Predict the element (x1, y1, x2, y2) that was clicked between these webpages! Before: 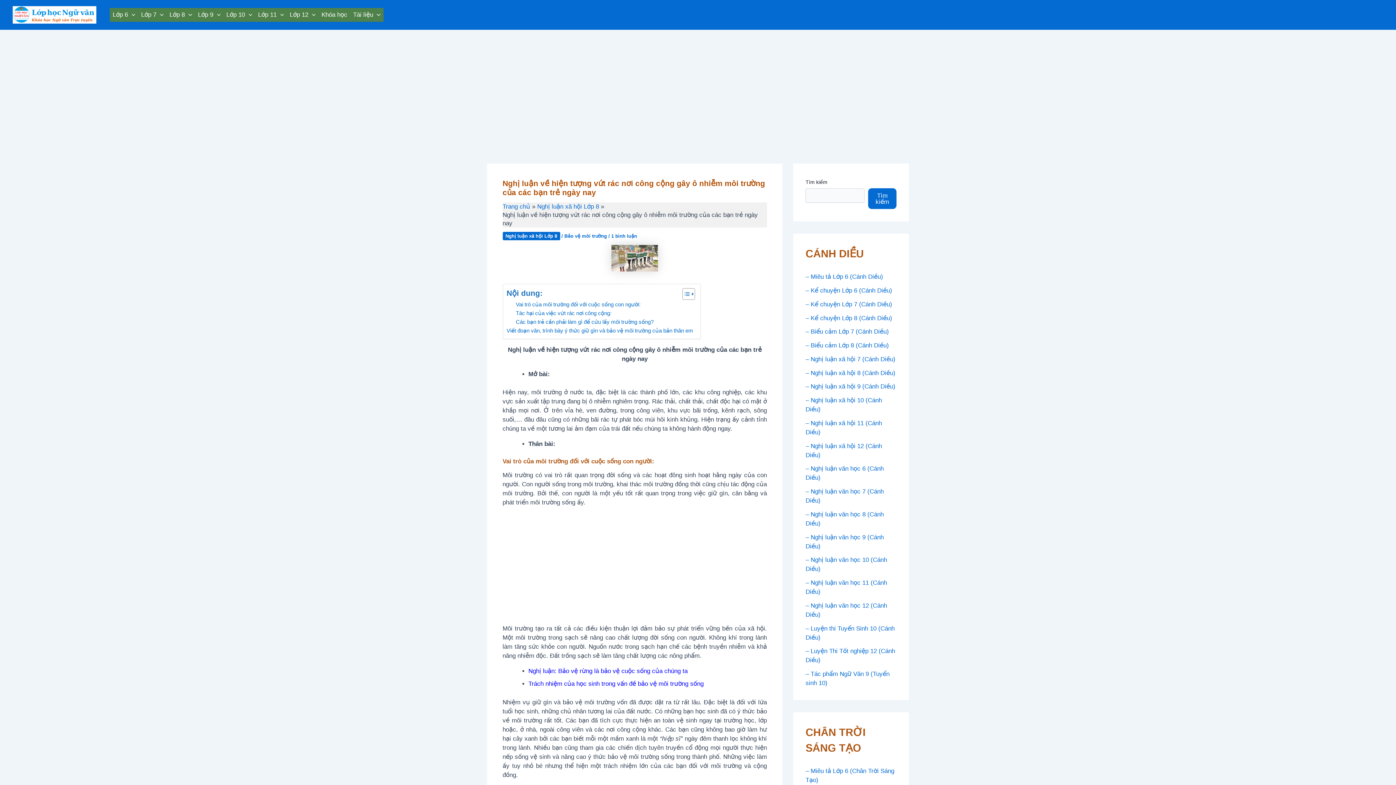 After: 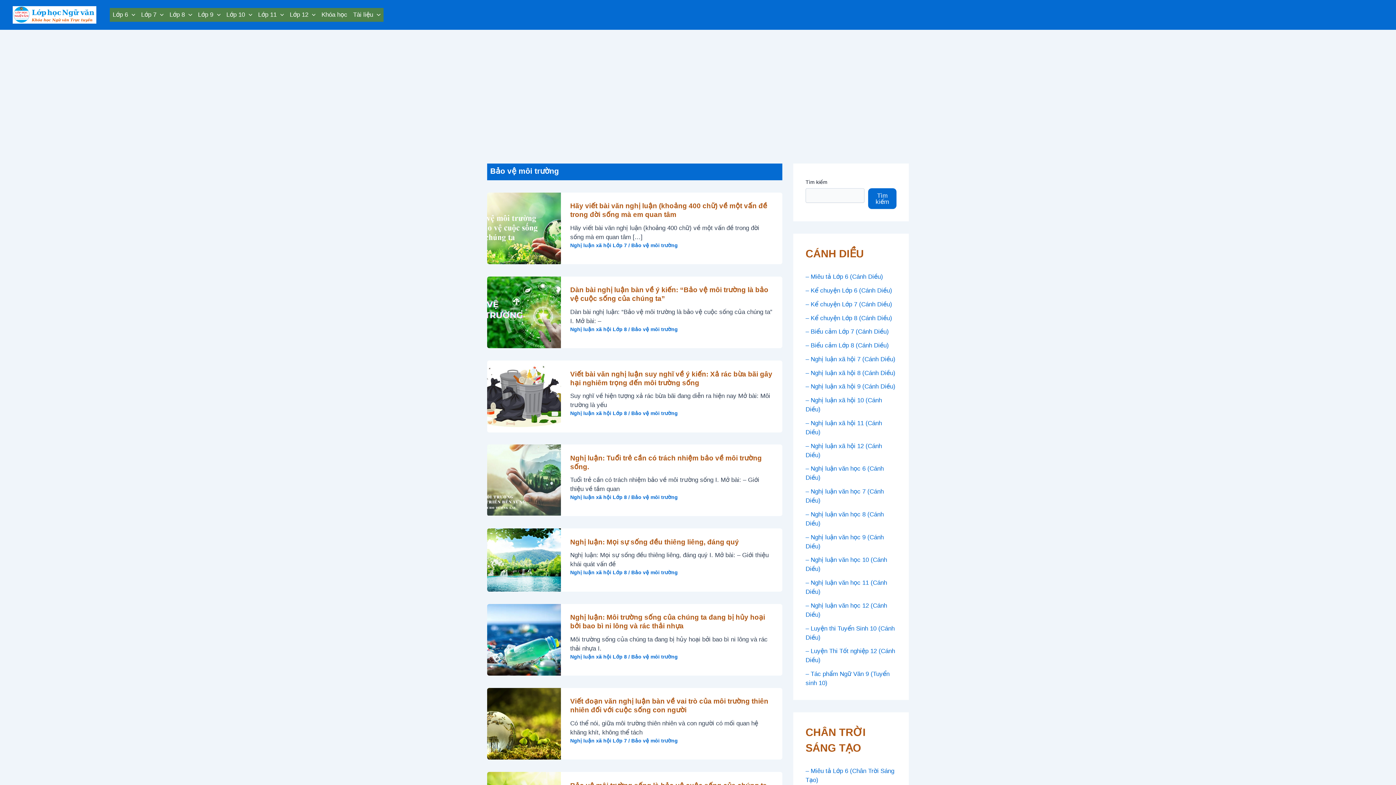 Action: bbox: (564, 233, 607, 238) label: Bảo vệ môi trường